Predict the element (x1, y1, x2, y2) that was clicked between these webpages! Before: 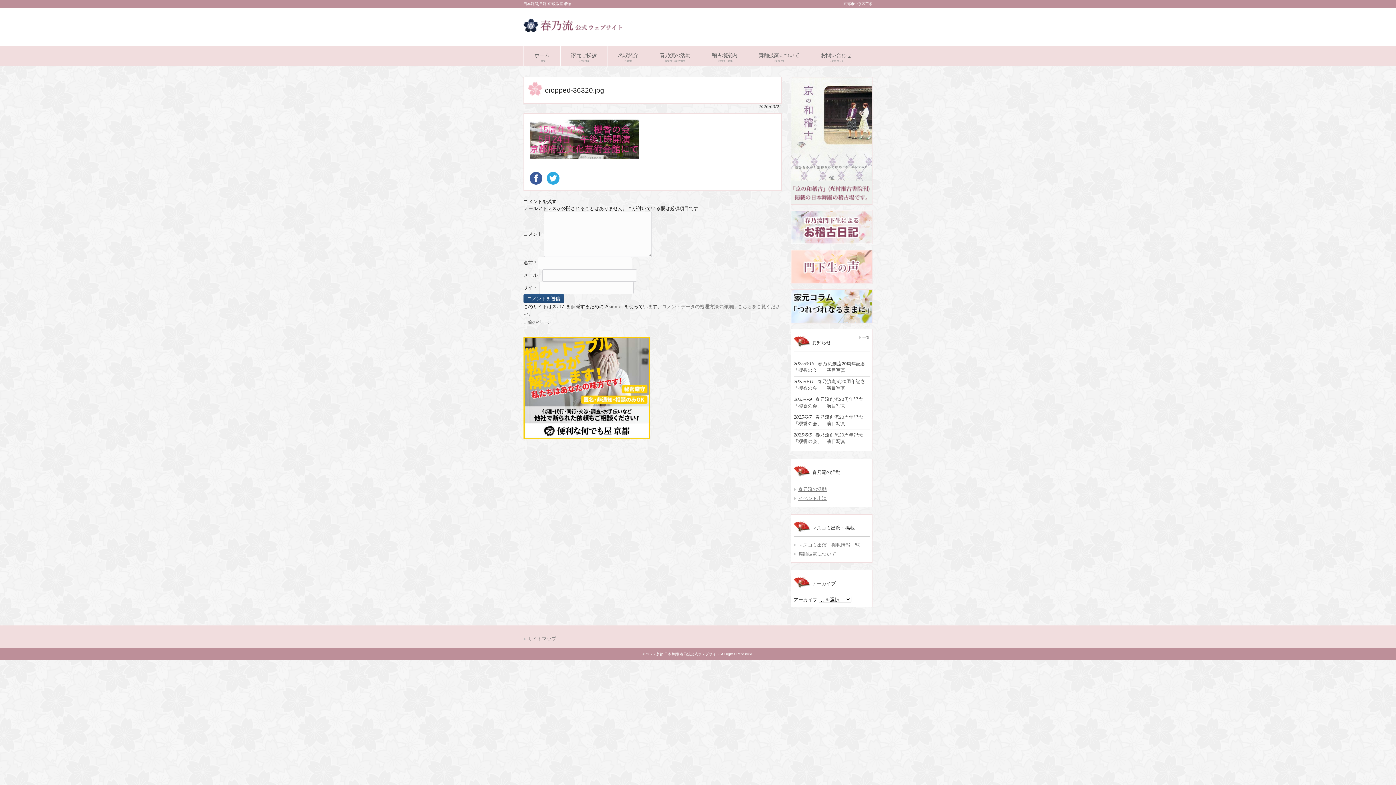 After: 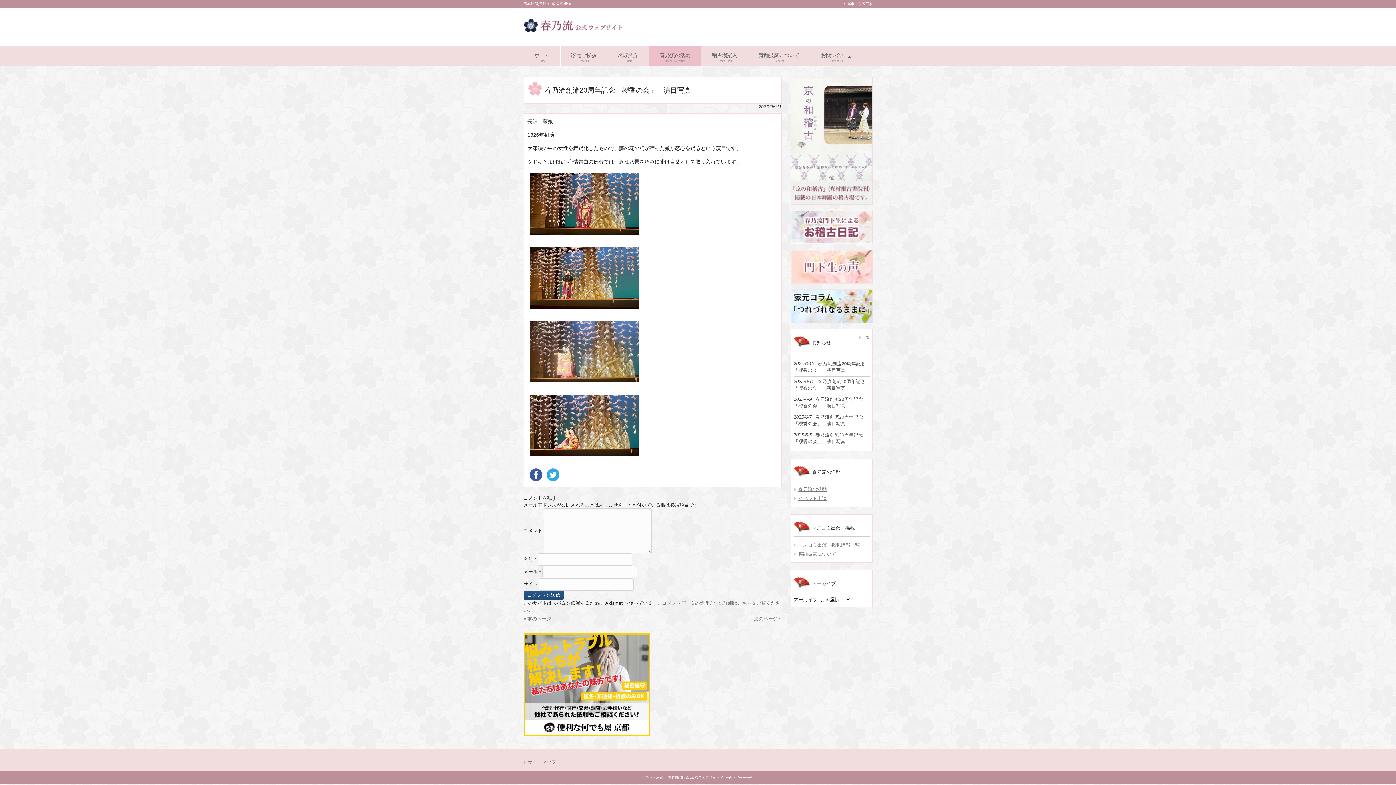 Action: bbox: (793, 376, 869, 393) label: 2025/6/11春乃流創流20周年記念「櫻香の会」　演目写真